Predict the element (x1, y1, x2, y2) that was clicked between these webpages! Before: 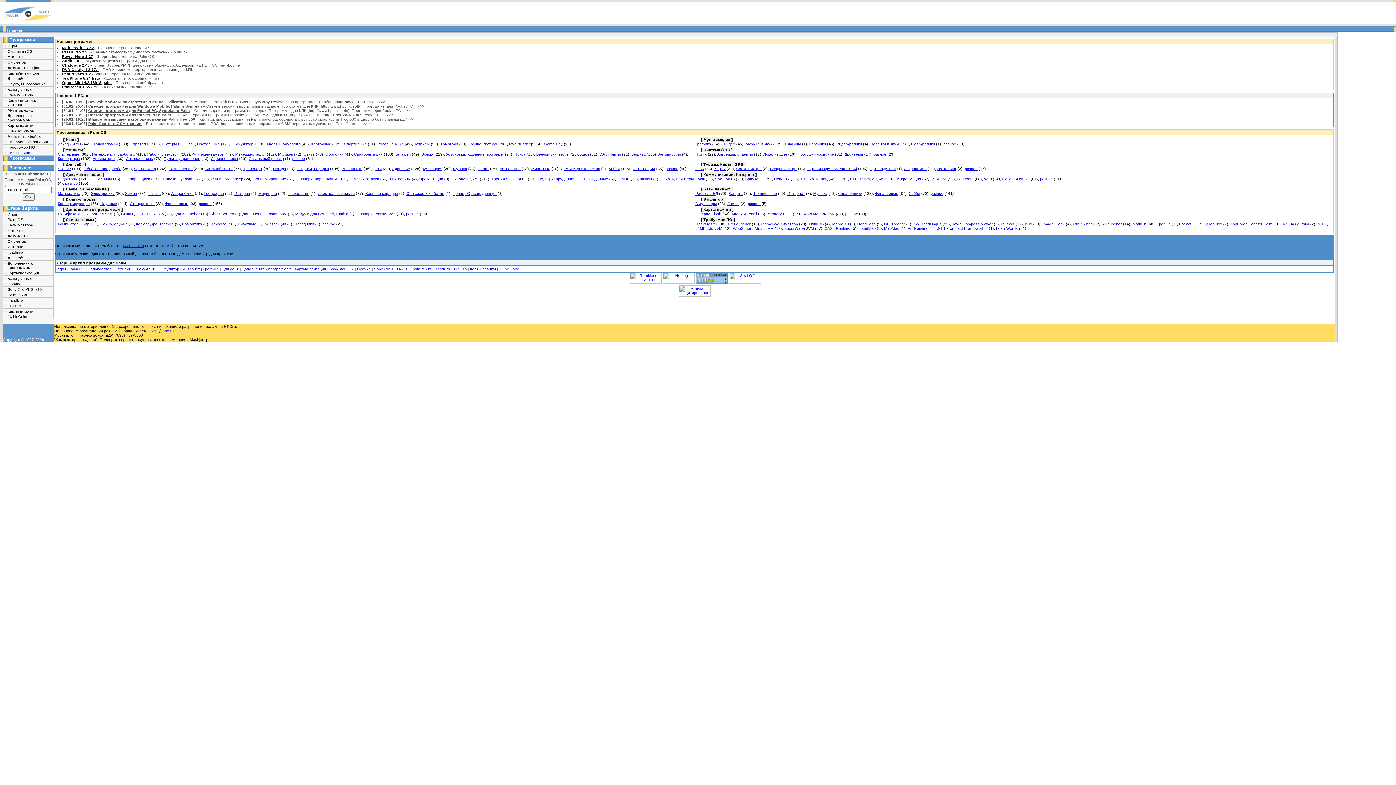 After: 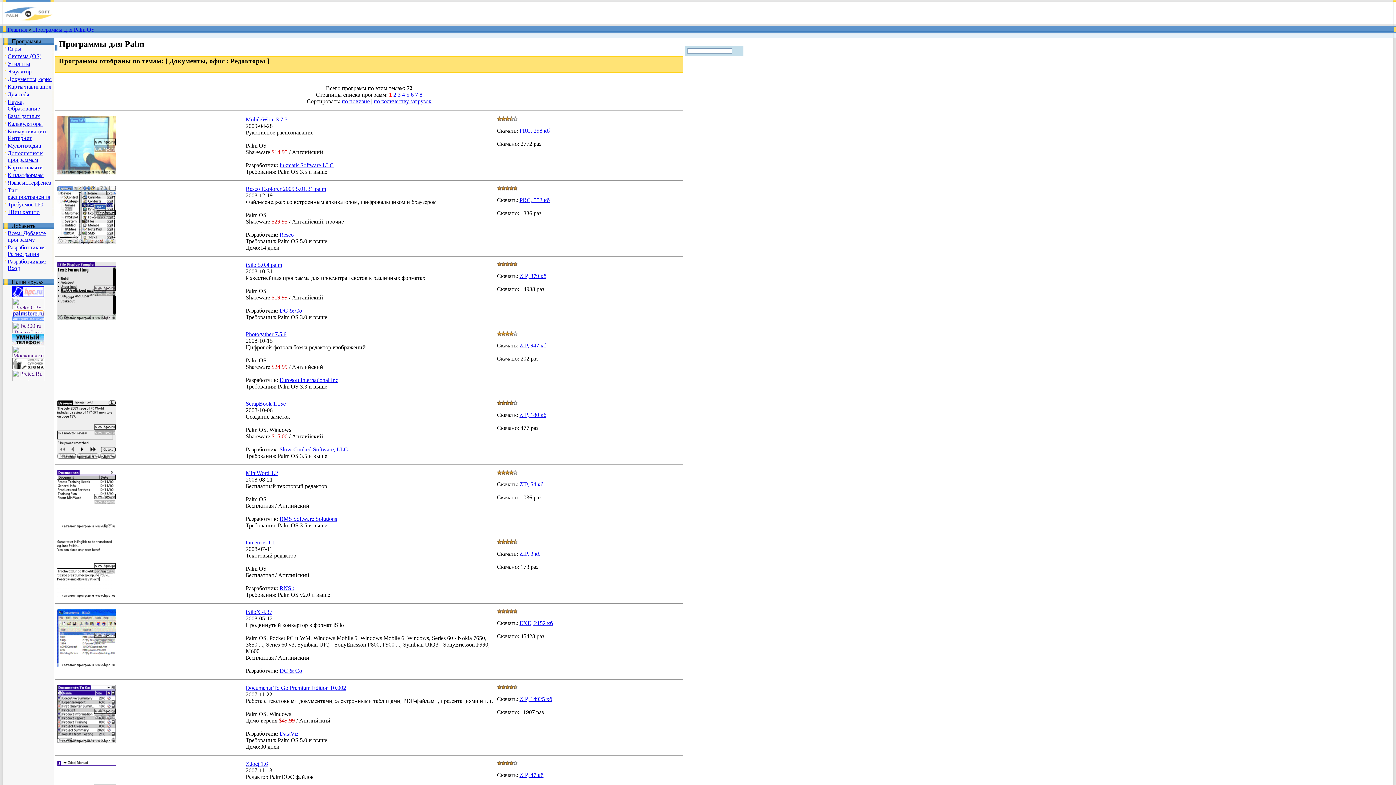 Action: label: Редакторы bbox: (57, 176, 77, 181)